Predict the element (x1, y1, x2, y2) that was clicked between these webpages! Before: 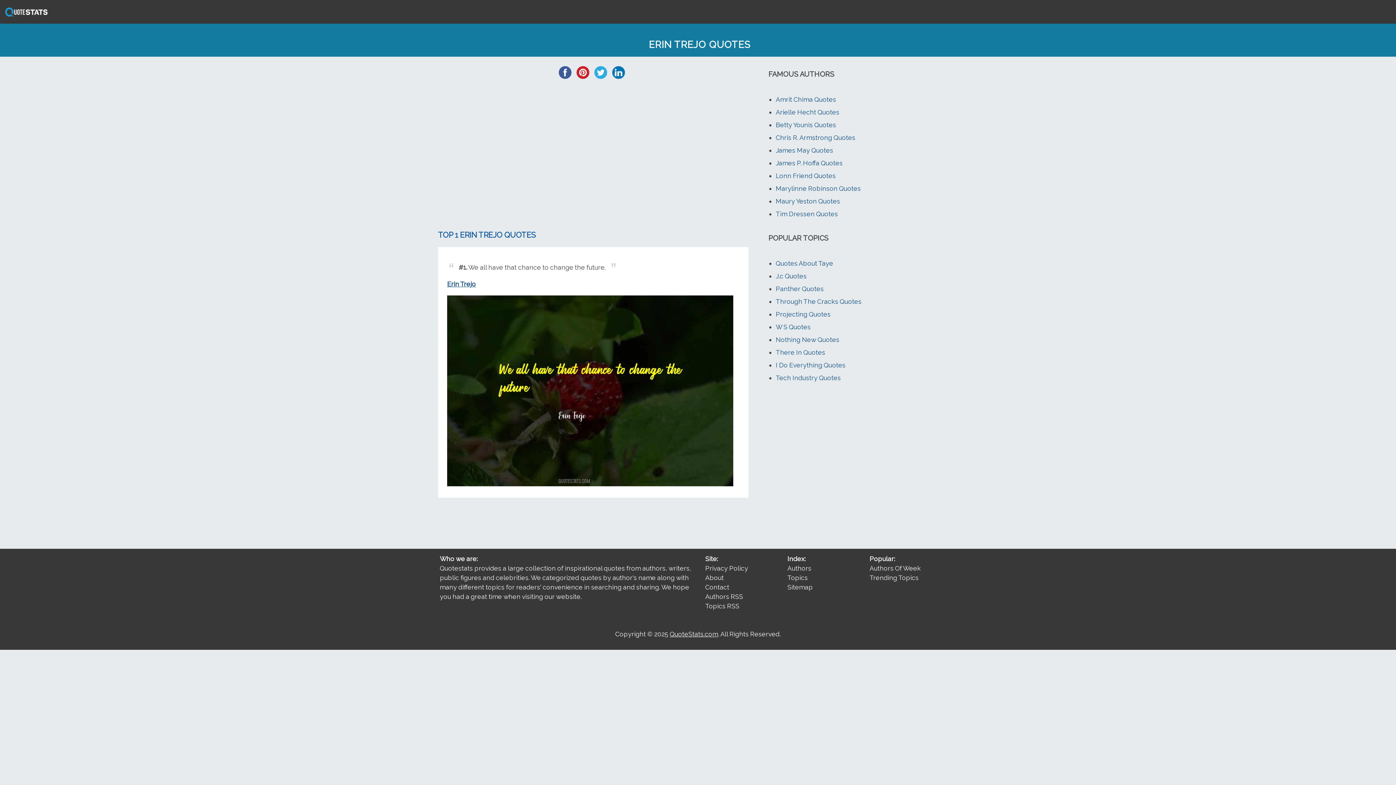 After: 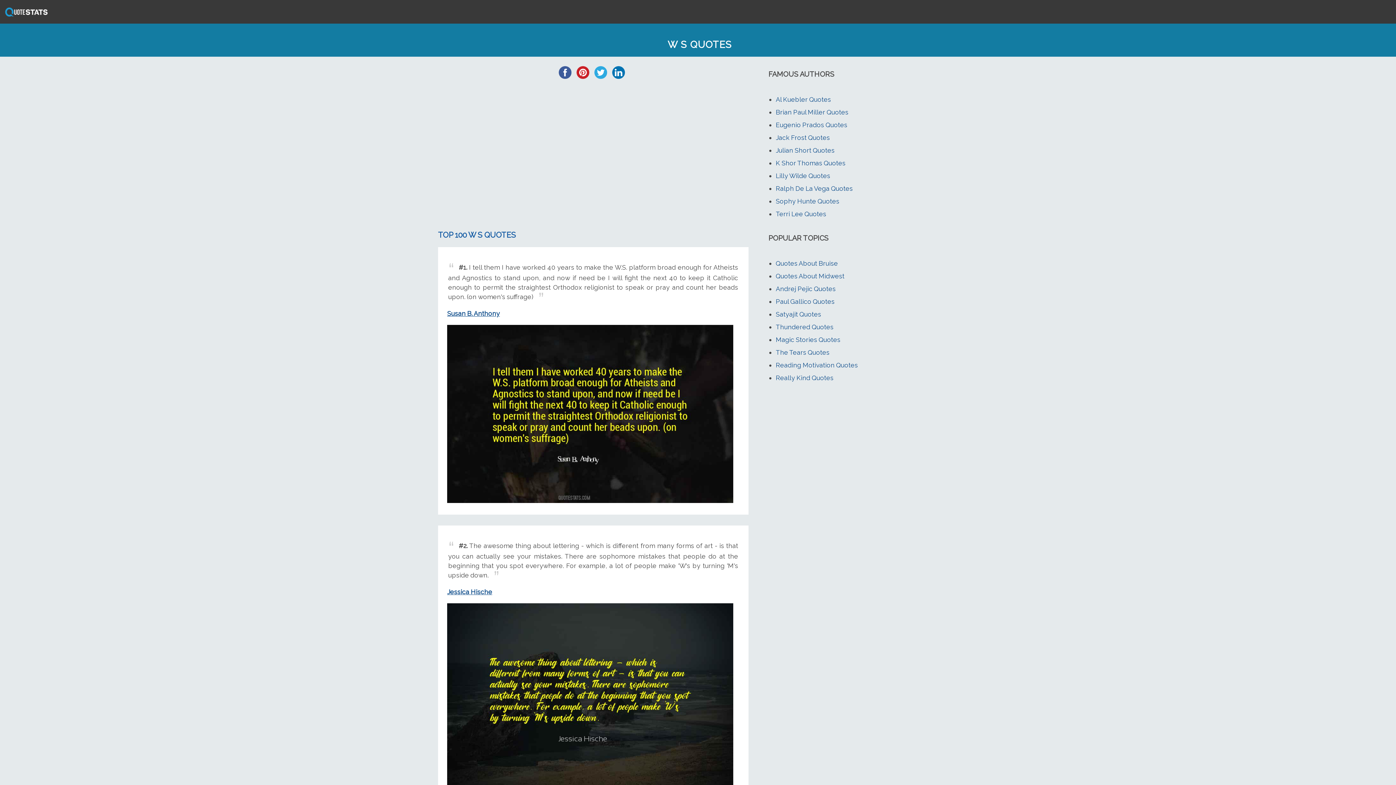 Action: bbox: (776, 323, 810, 330) label: W S Quotes